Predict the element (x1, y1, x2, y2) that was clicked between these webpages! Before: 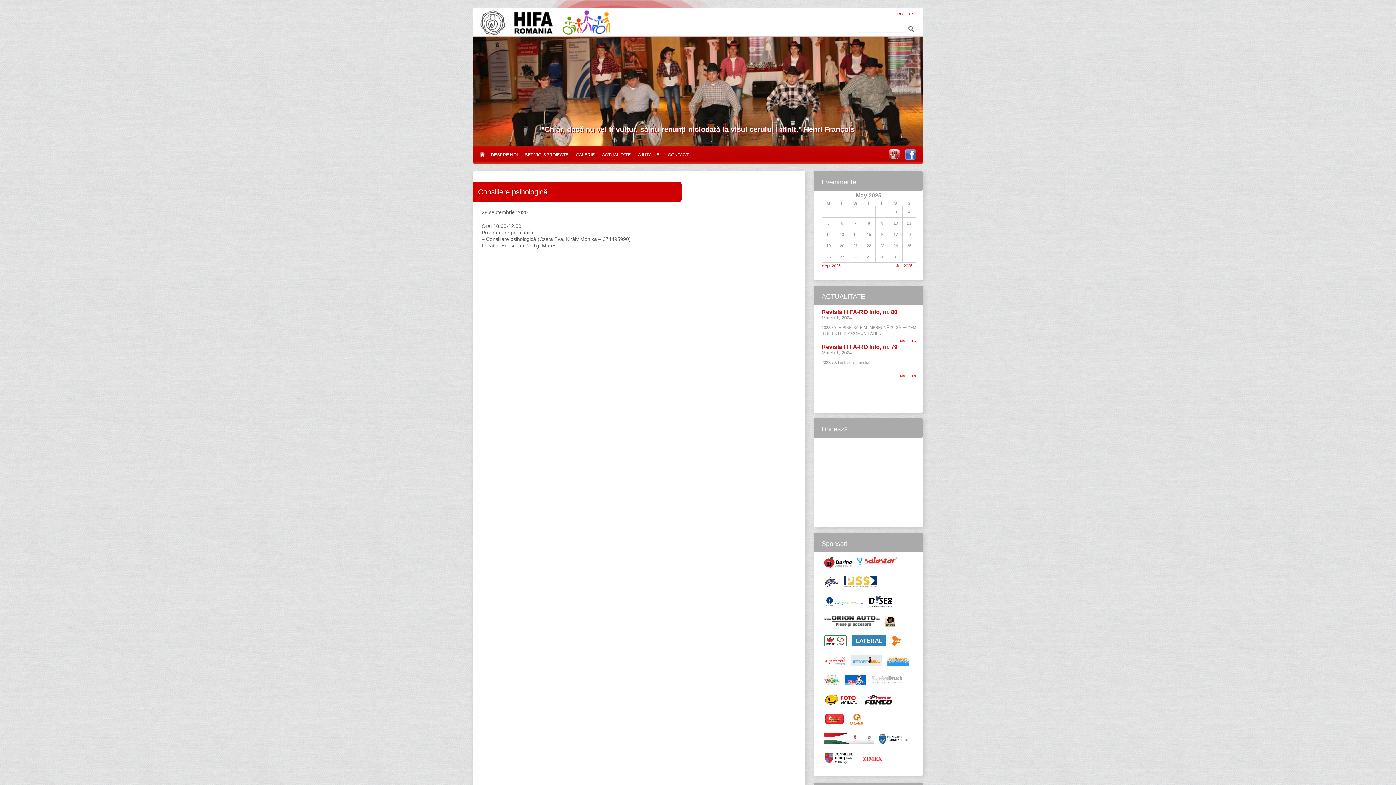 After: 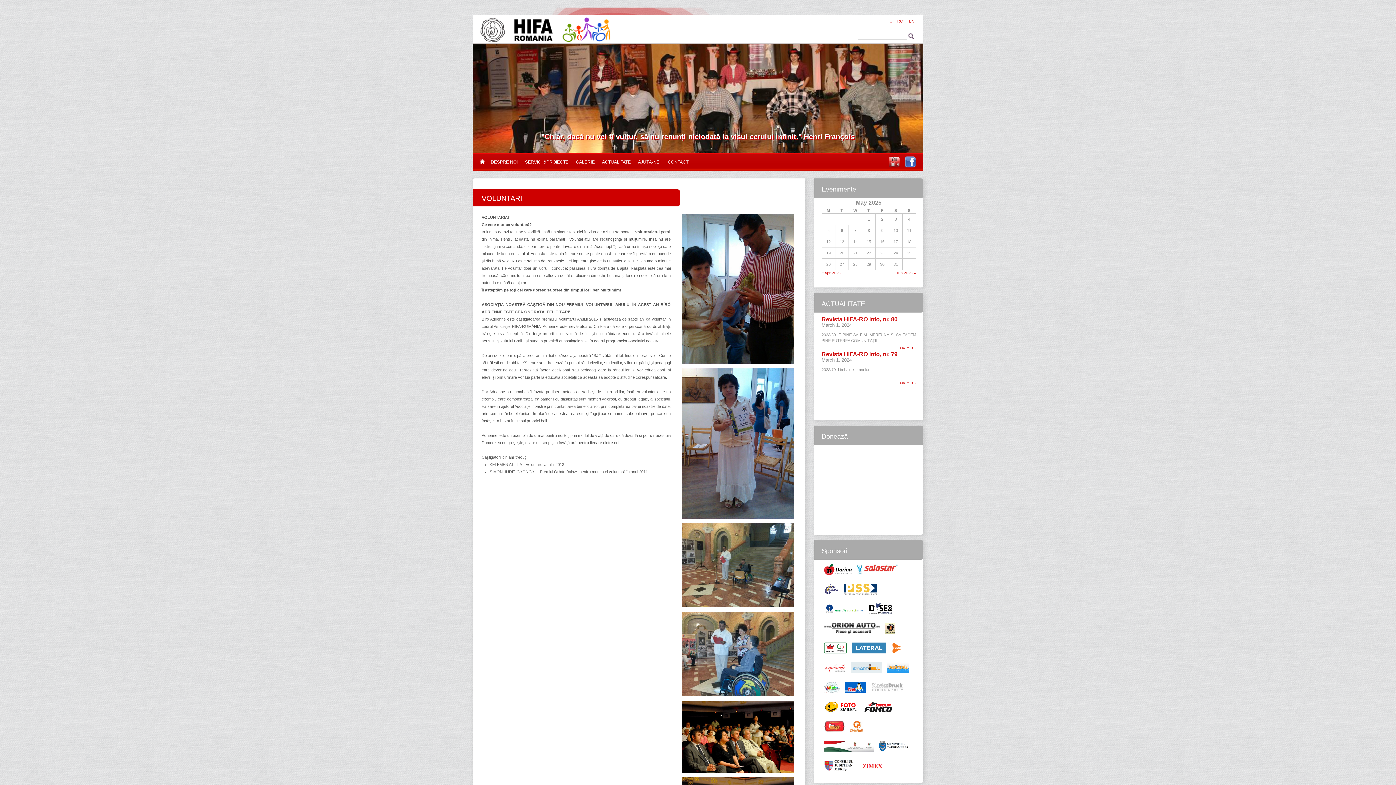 Action: bbox: (487, 148, 521, 161) label: DESPRE NOI